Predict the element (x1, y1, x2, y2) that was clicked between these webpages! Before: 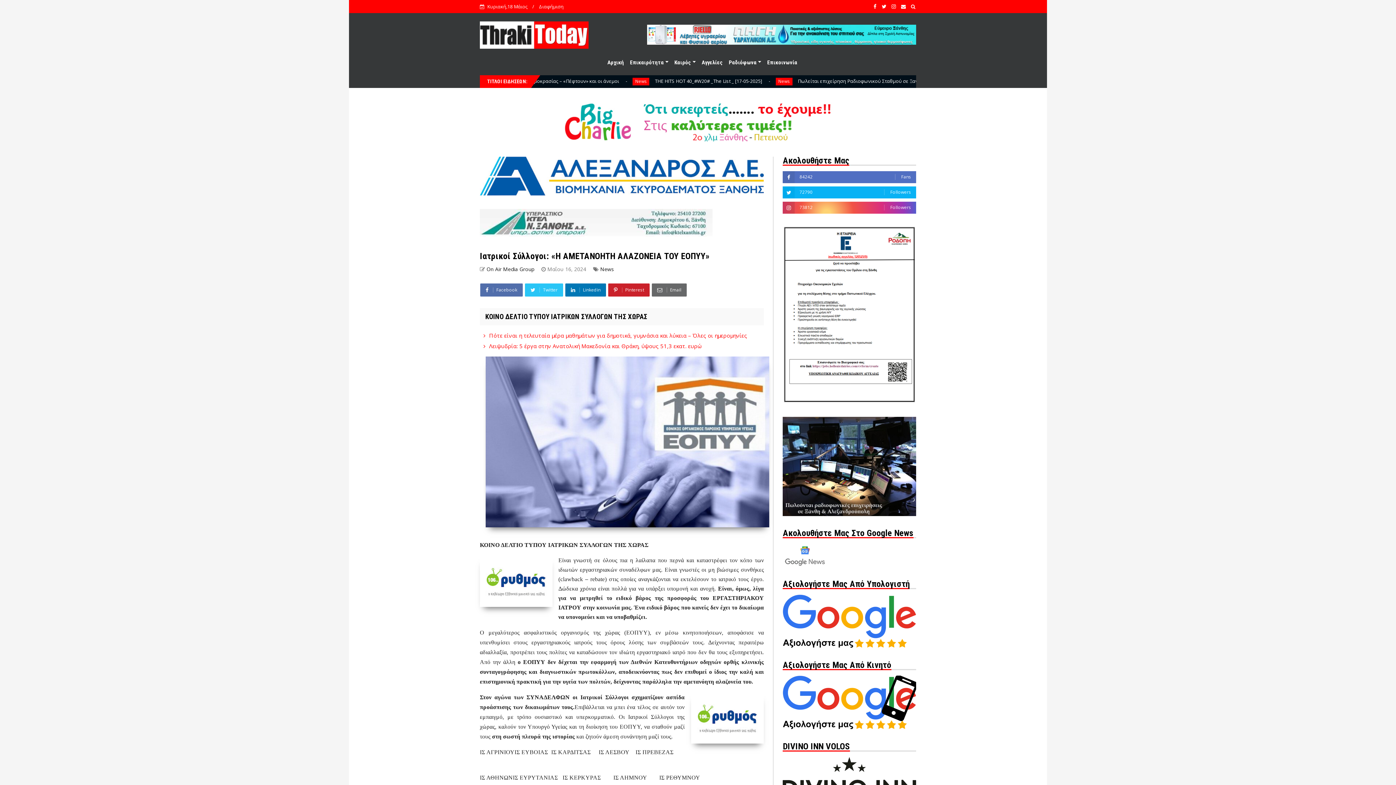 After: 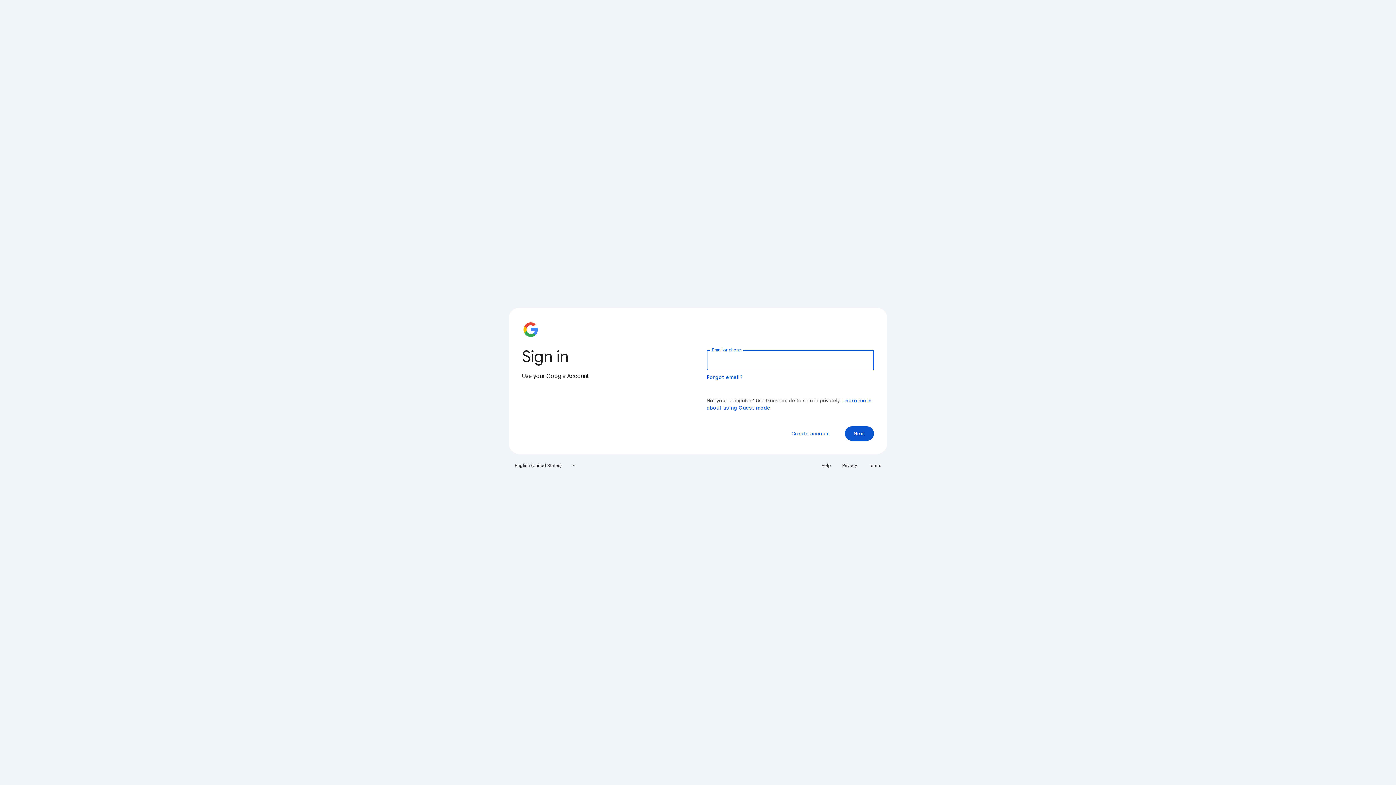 Action: bbox: (783, 724, 916, 731)